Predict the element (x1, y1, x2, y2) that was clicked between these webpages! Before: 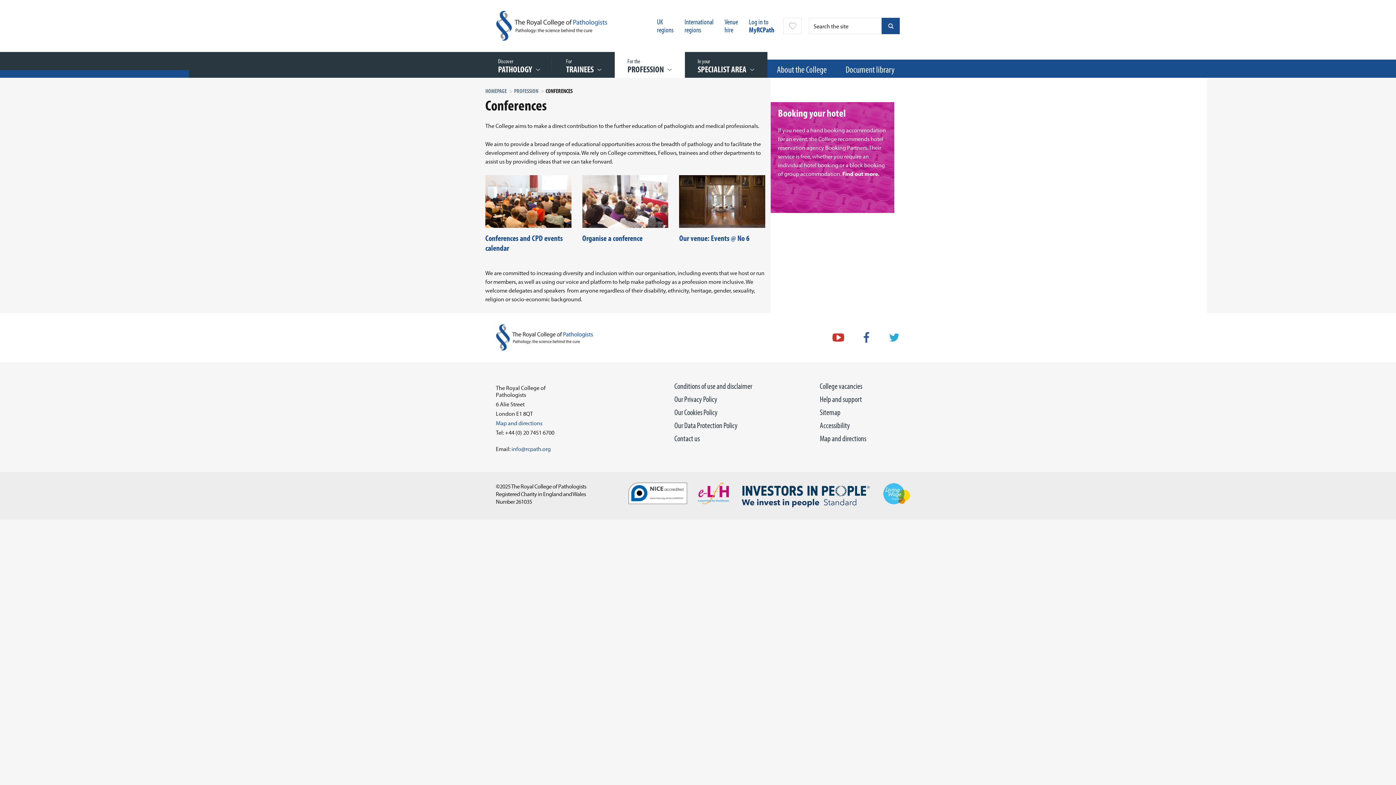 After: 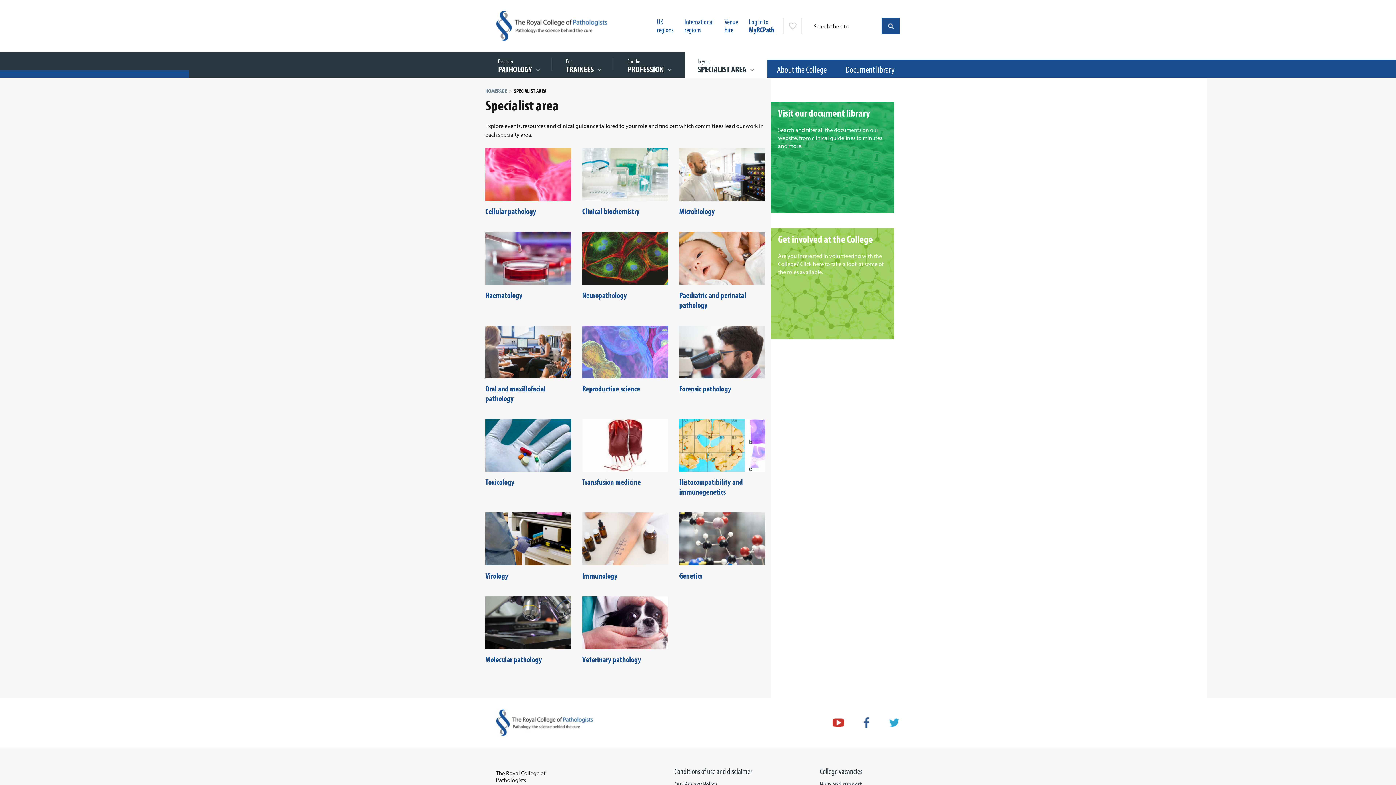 Action: bbox: (697, 57, 754, 74) label: In your  
SPECIALIST AREA